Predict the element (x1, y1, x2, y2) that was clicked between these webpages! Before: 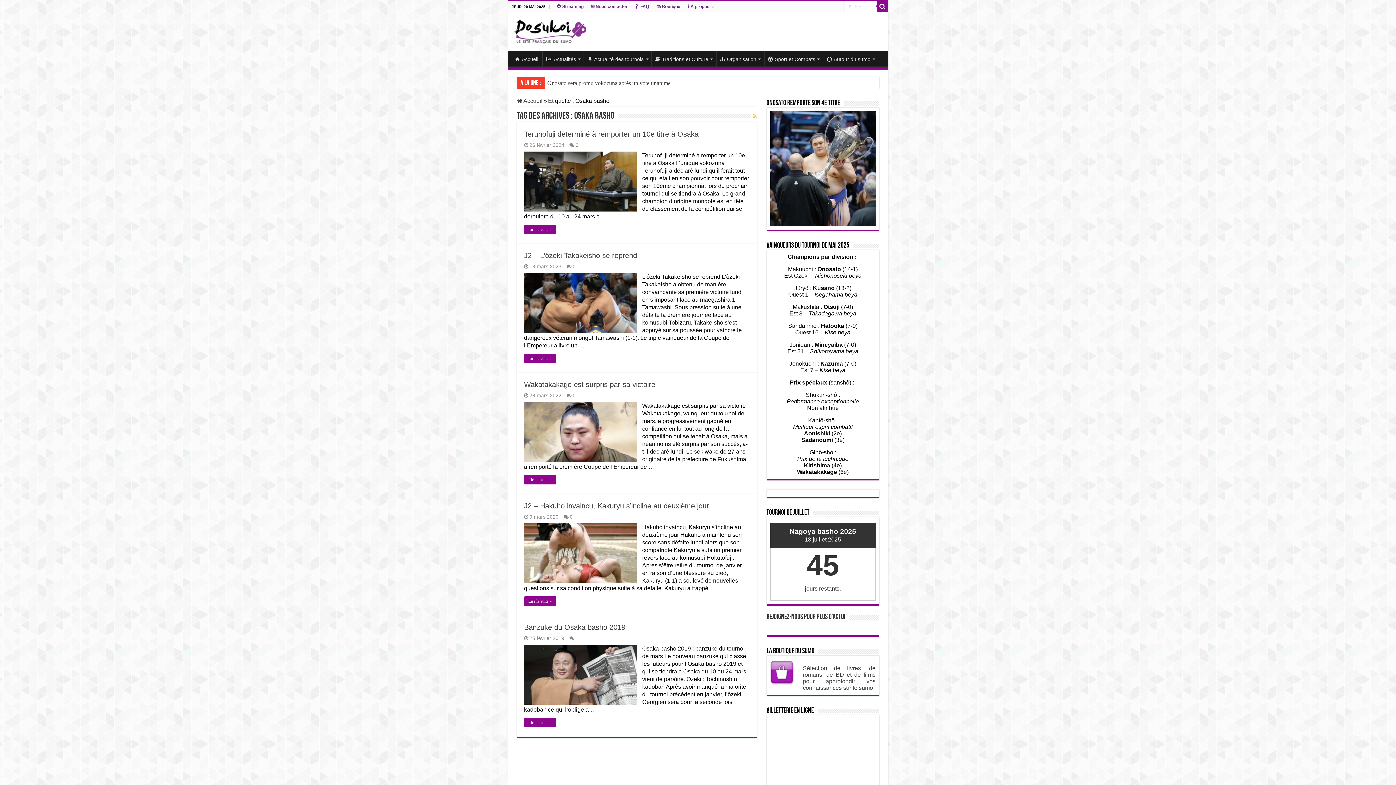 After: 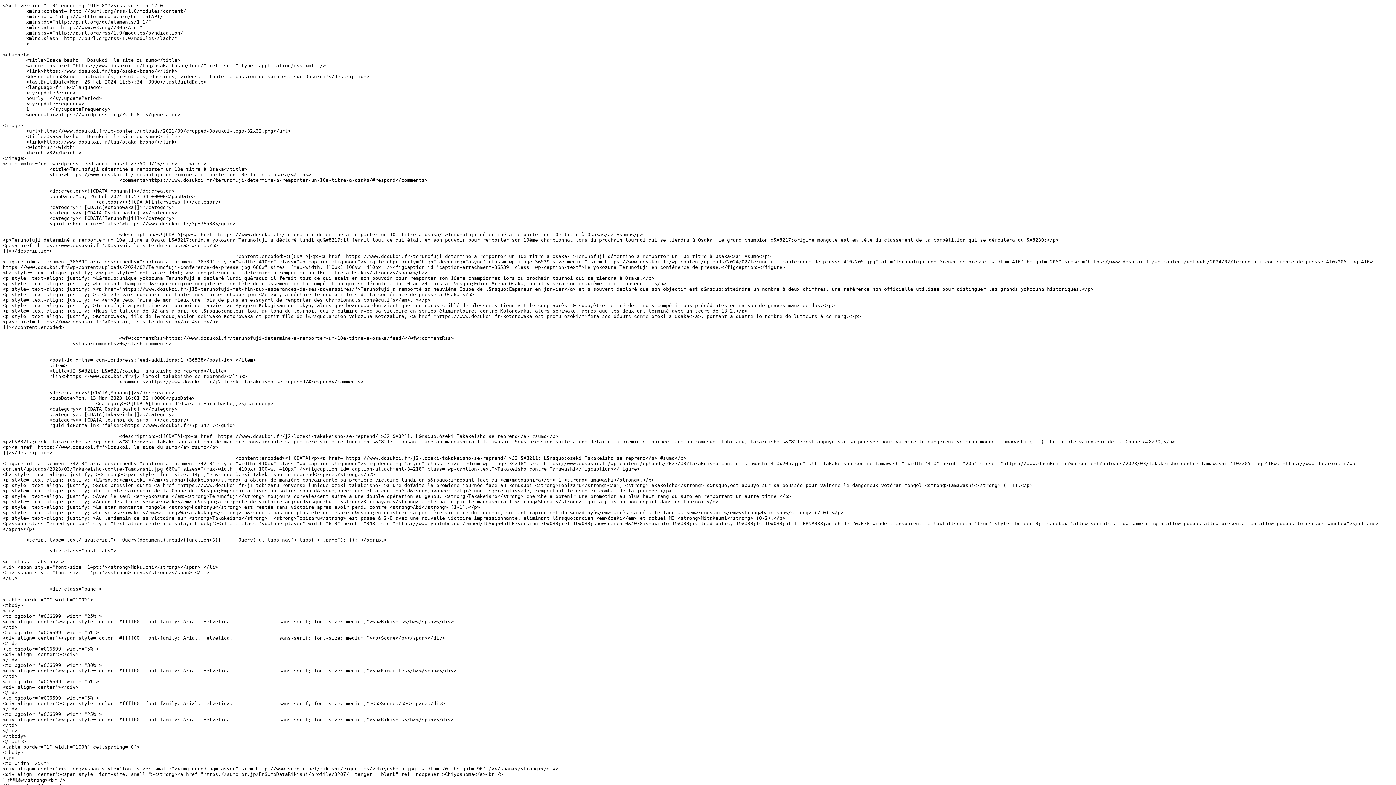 Action: bbox: (752, 113, 756, 119)